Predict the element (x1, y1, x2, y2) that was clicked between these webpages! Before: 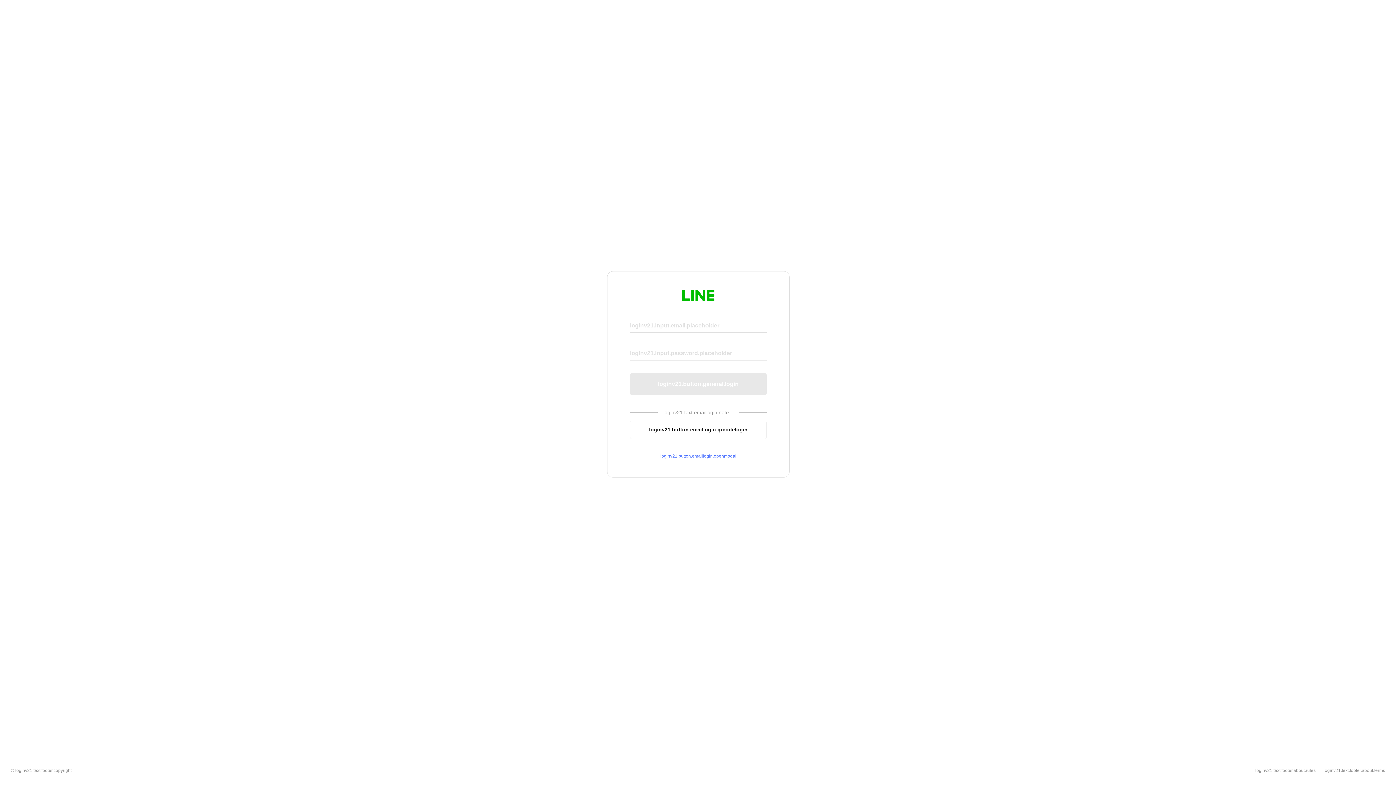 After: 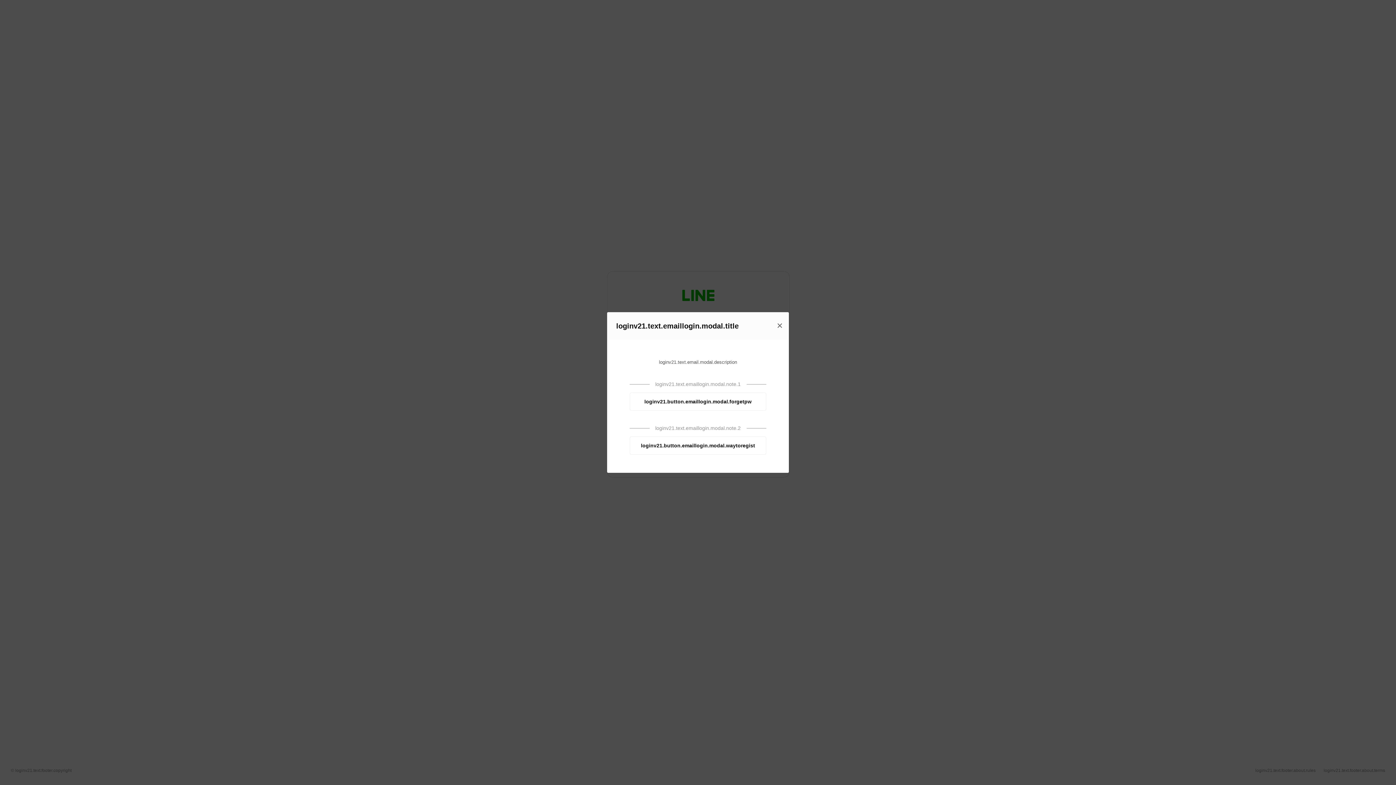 Action: label: loginv21.button.emaillogin.openmodal bbox: (630, 453, 766, 459)